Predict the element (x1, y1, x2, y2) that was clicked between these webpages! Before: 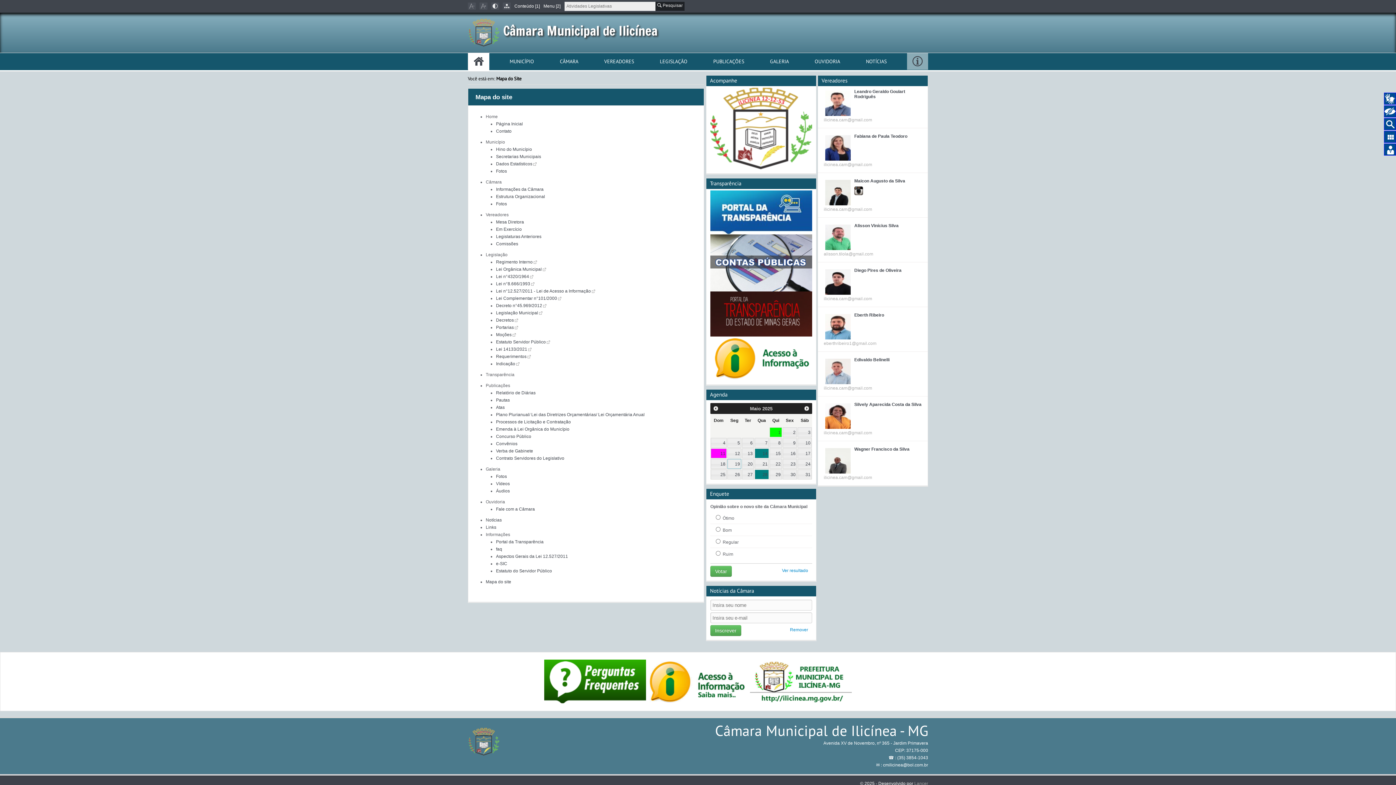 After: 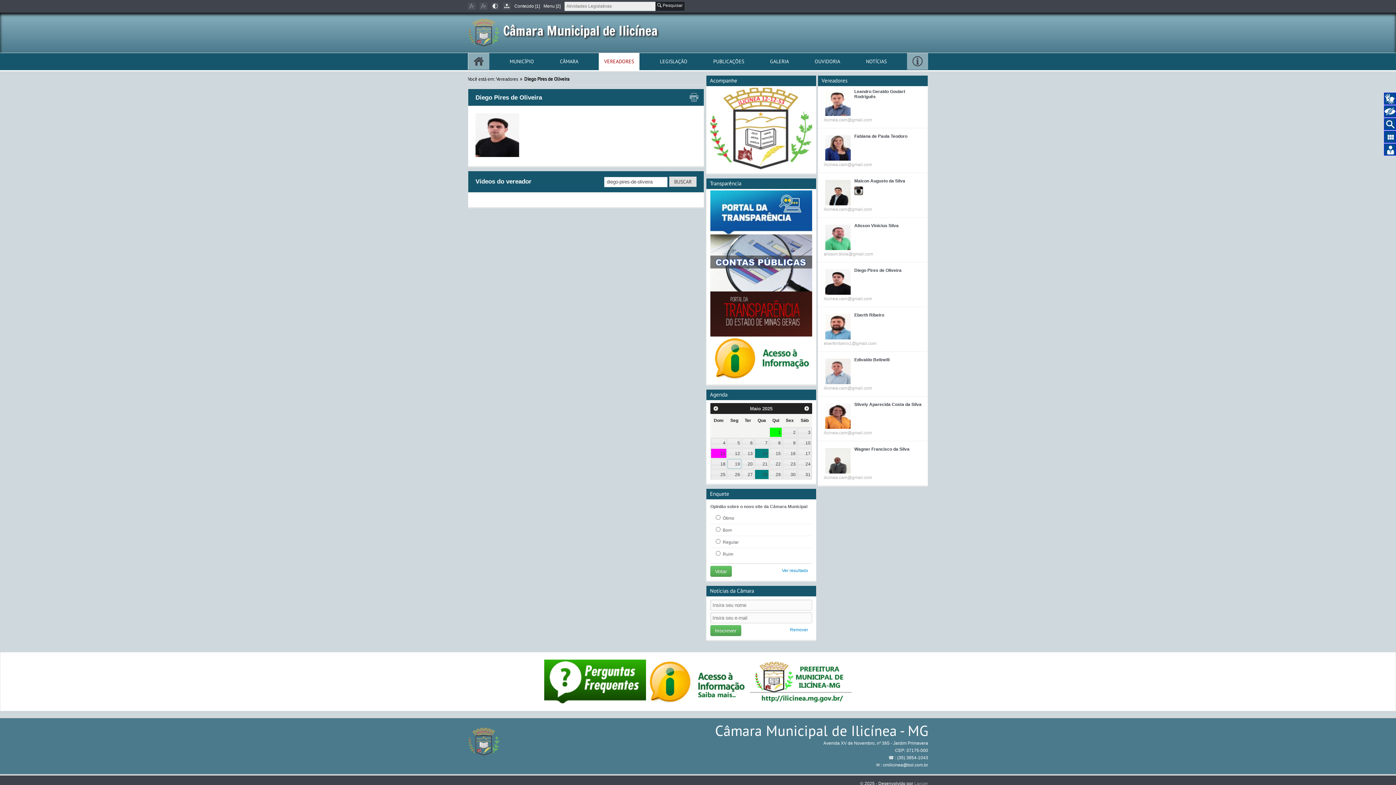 Action: bbox: (854, 268, 901, 273) label: Diego Pires de Oliveira